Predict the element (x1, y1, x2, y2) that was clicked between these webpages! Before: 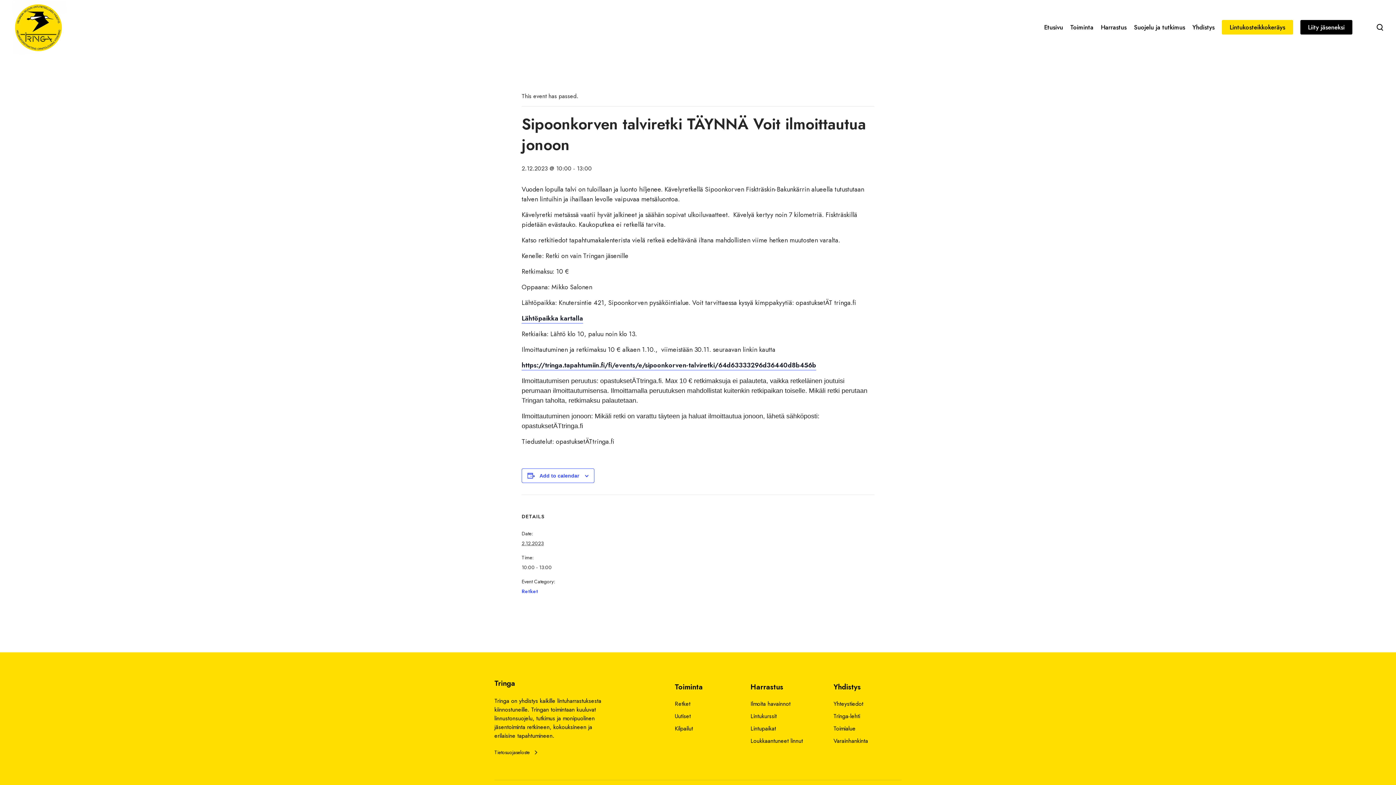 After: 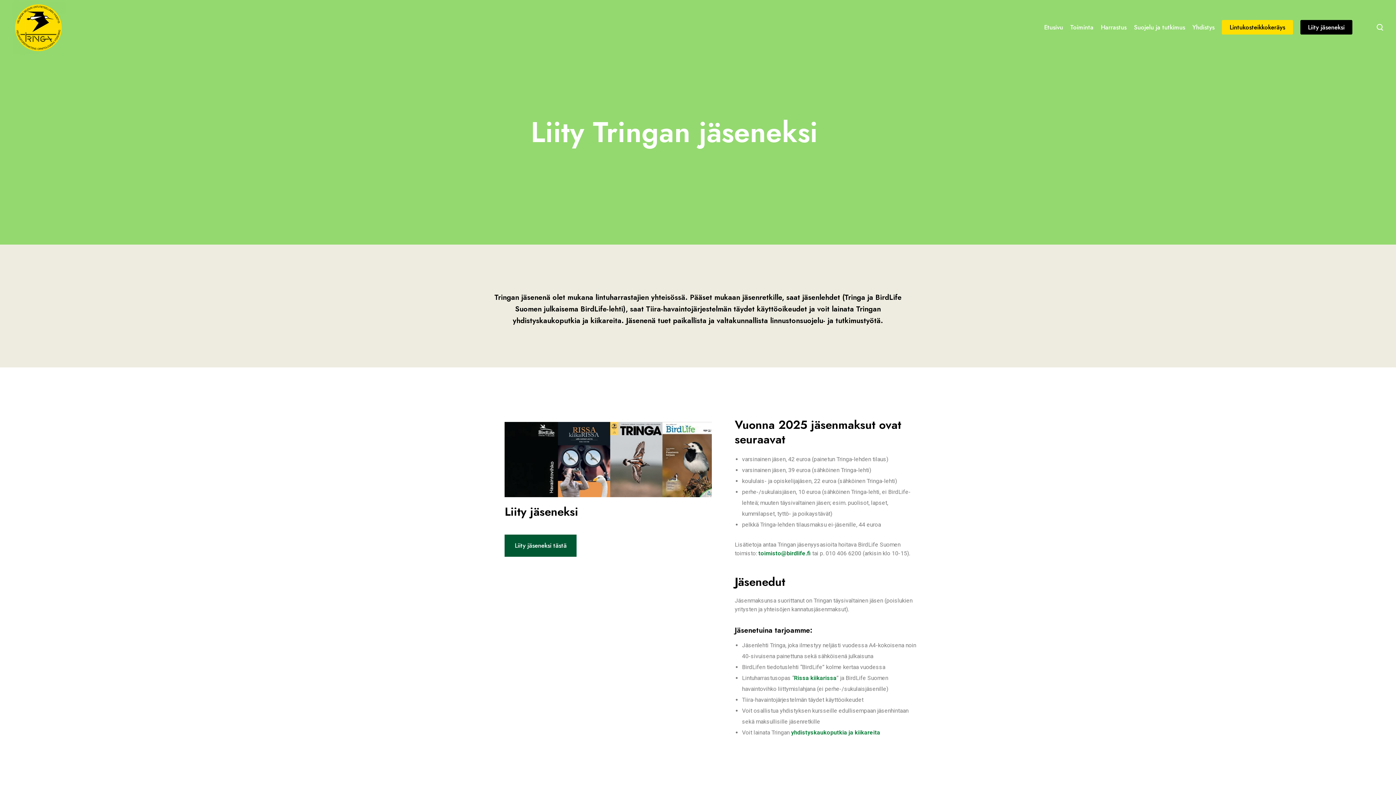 Action: bbox: (1300, 20, 1352, 34) label: Liity jäseneksi